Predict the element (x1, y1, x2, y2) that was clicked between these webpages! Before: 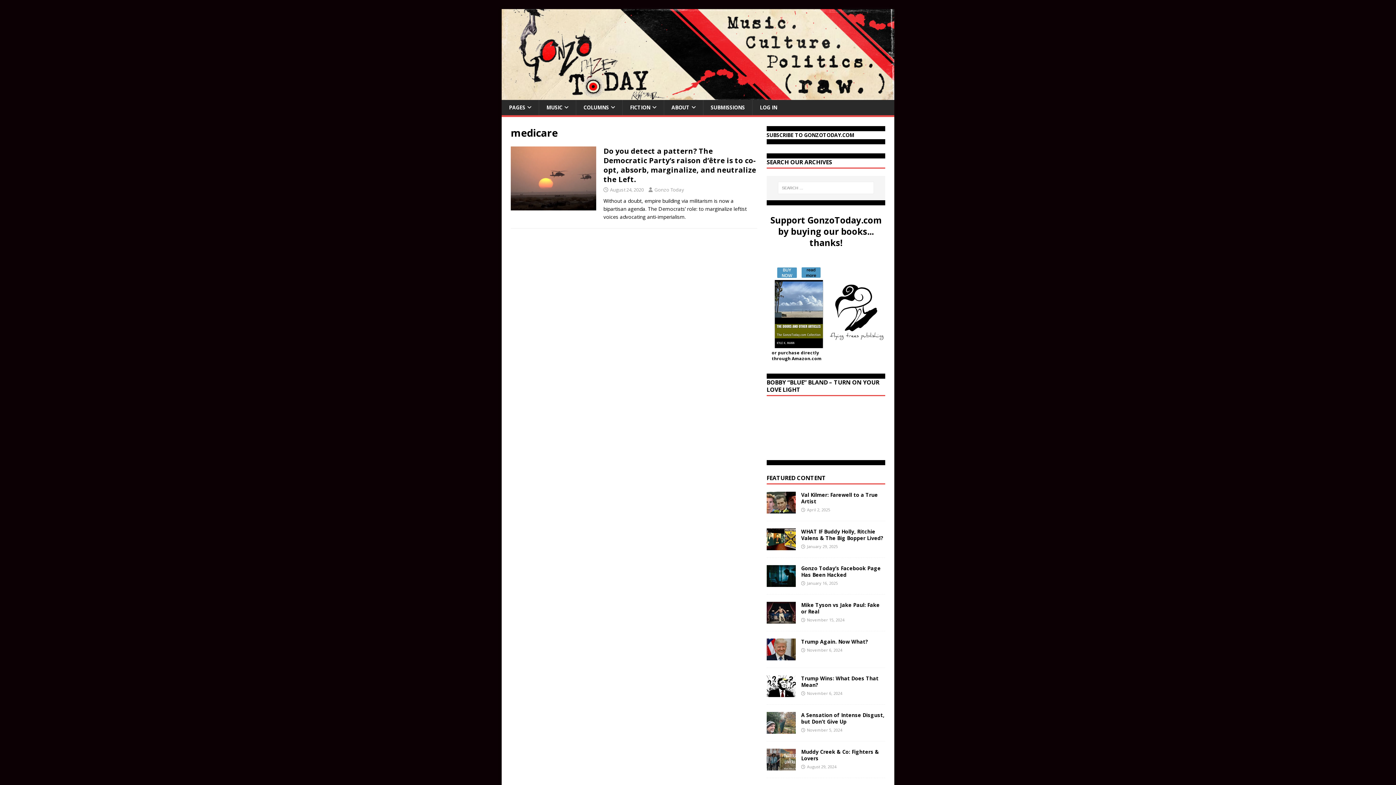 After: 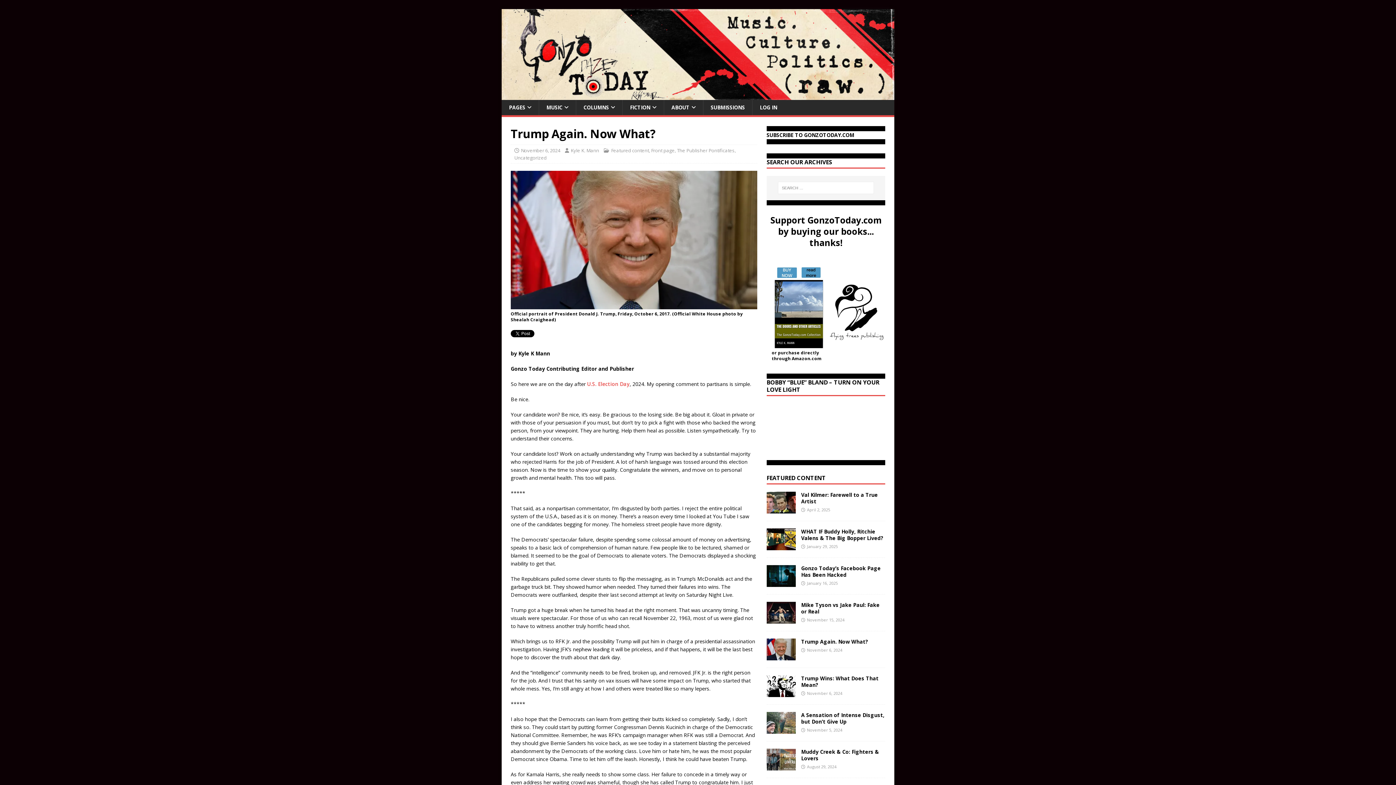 Action: bbox: (766, 652, 795, 659)